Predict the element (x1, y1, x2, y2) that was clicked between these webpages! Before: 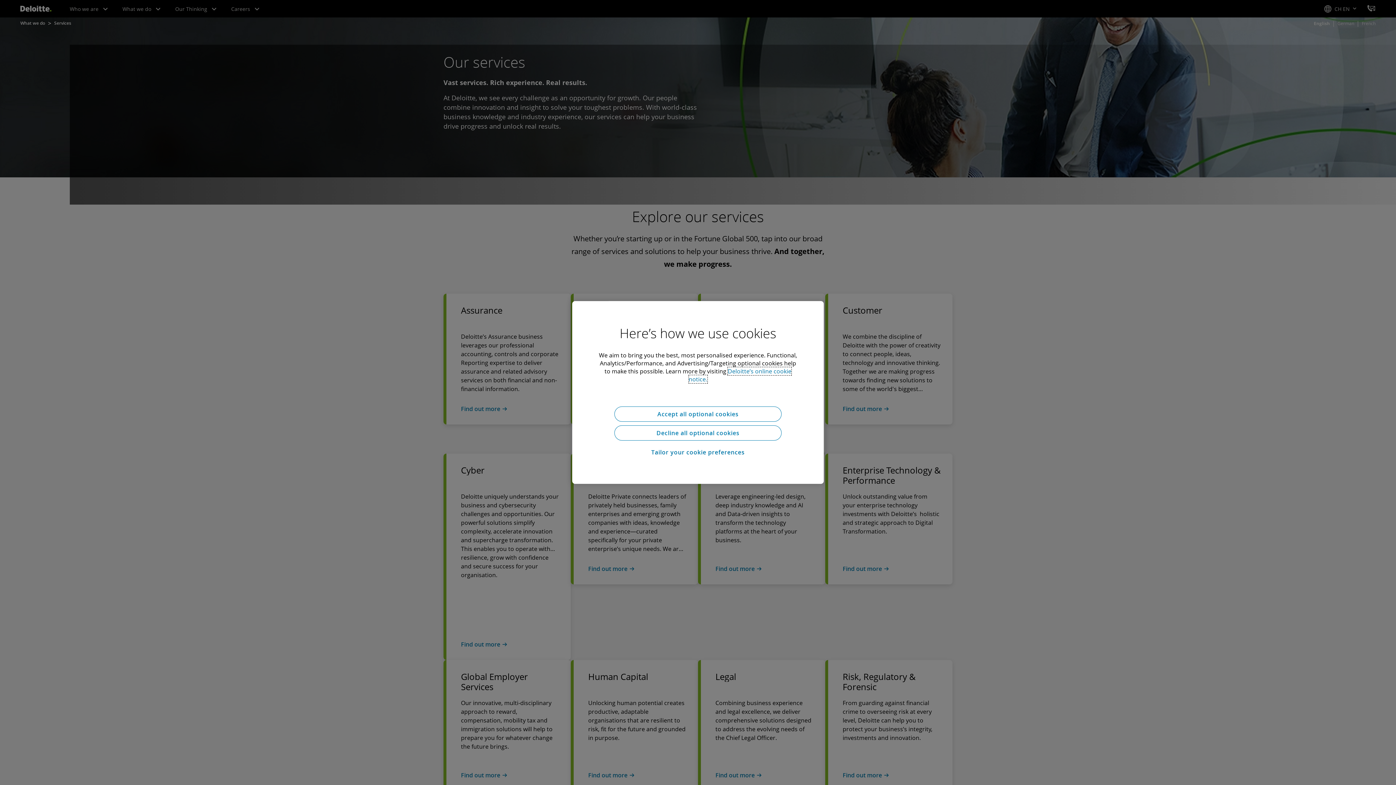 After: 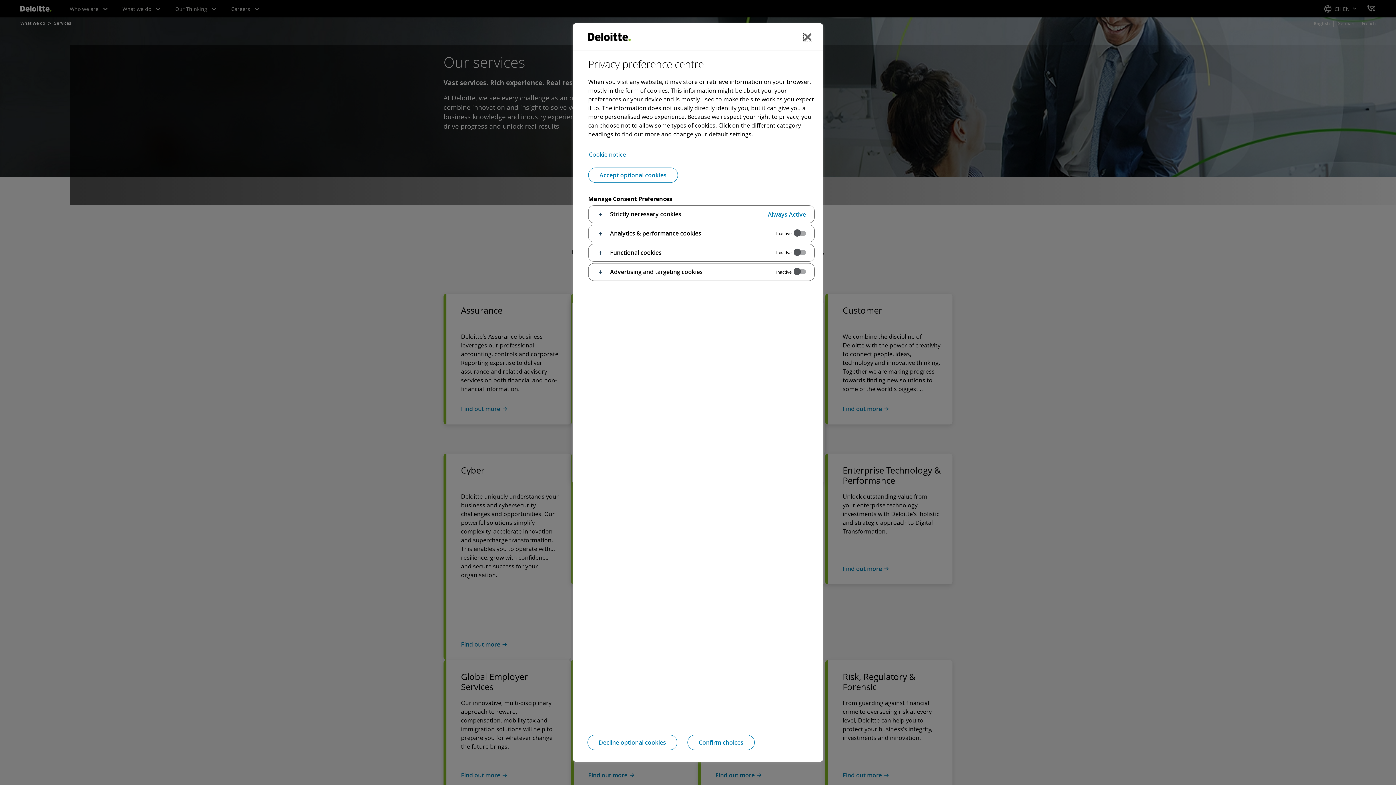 Action: bbox: (614, 444, 781, 460) label: Tailor your cookie preferences